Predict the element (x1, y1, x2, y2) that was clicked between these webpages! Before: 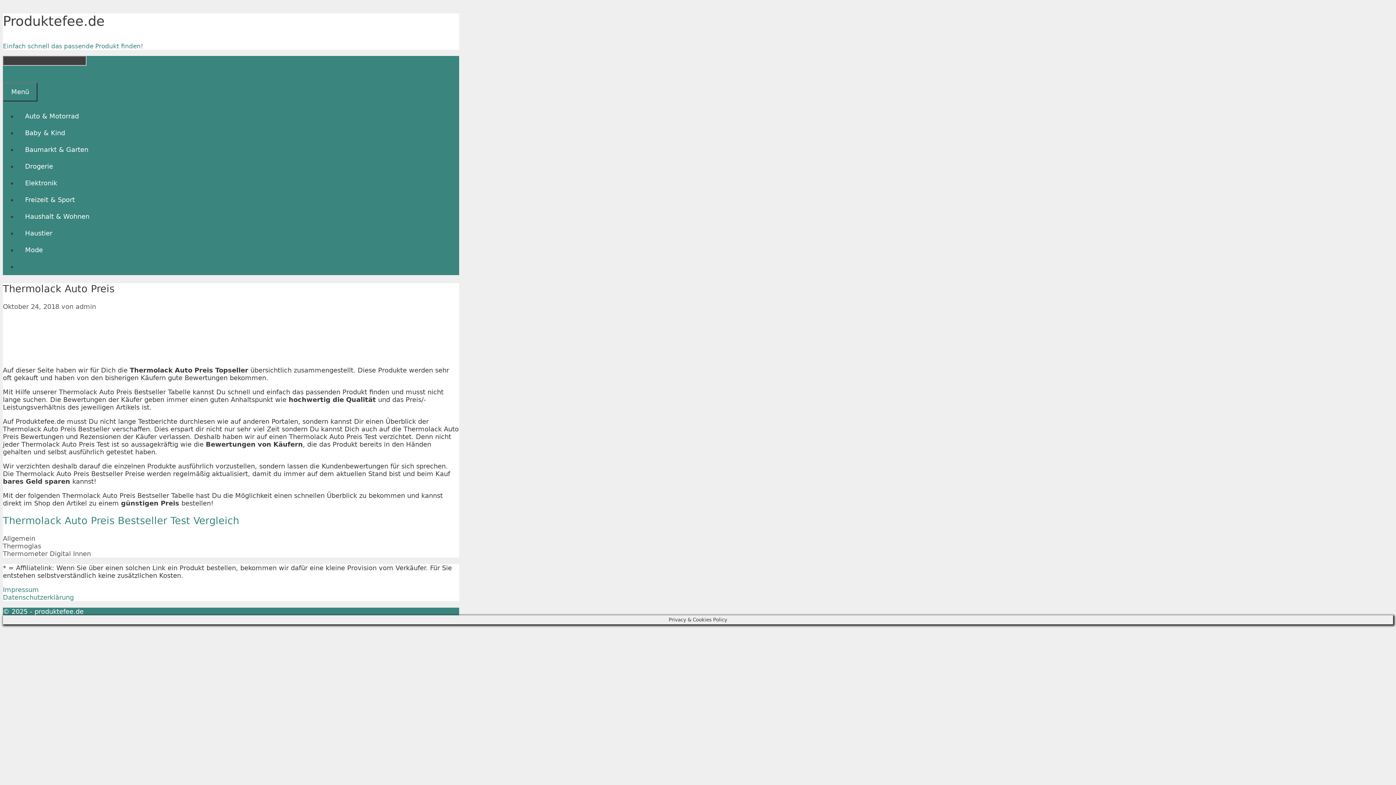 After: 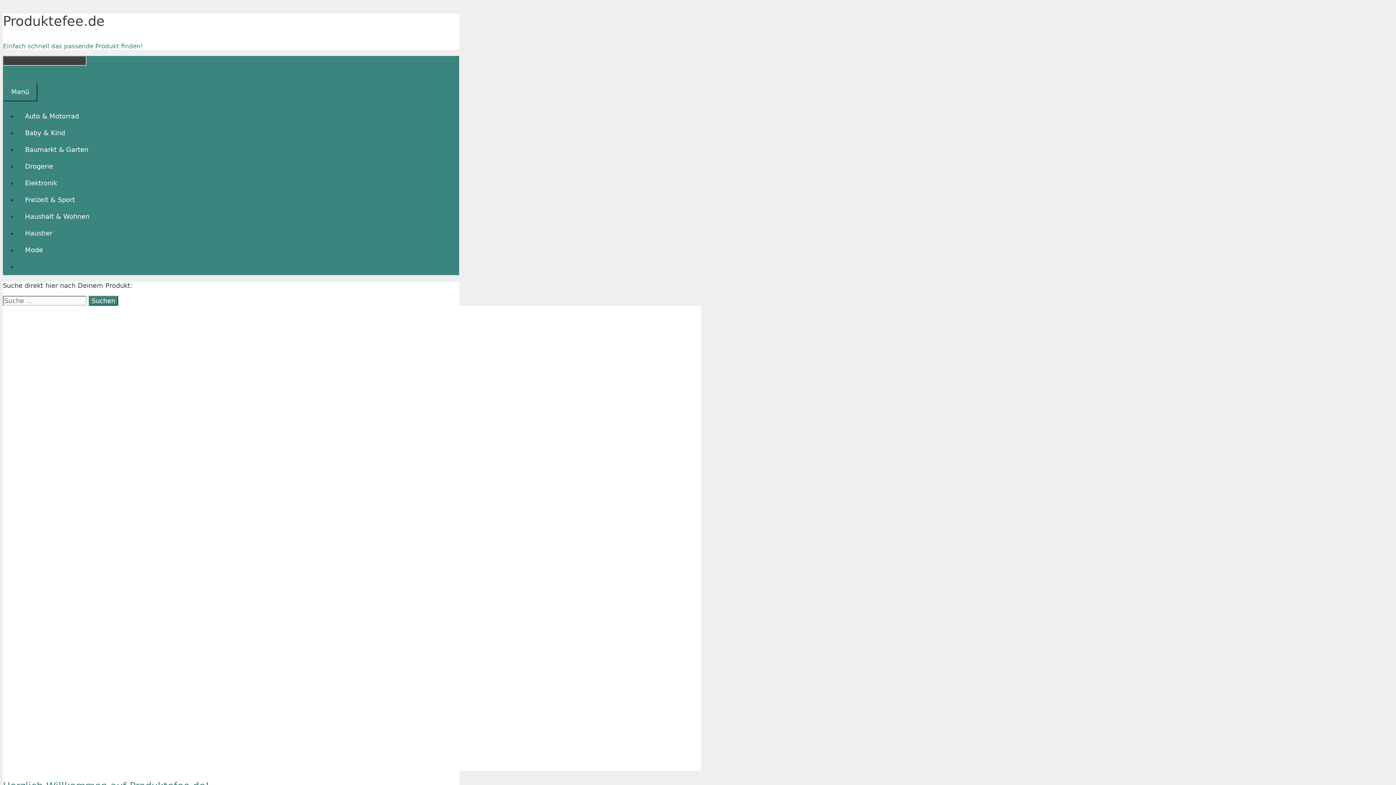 Action: bbox: (2, 13, 104, 29) label: Produktefee.de